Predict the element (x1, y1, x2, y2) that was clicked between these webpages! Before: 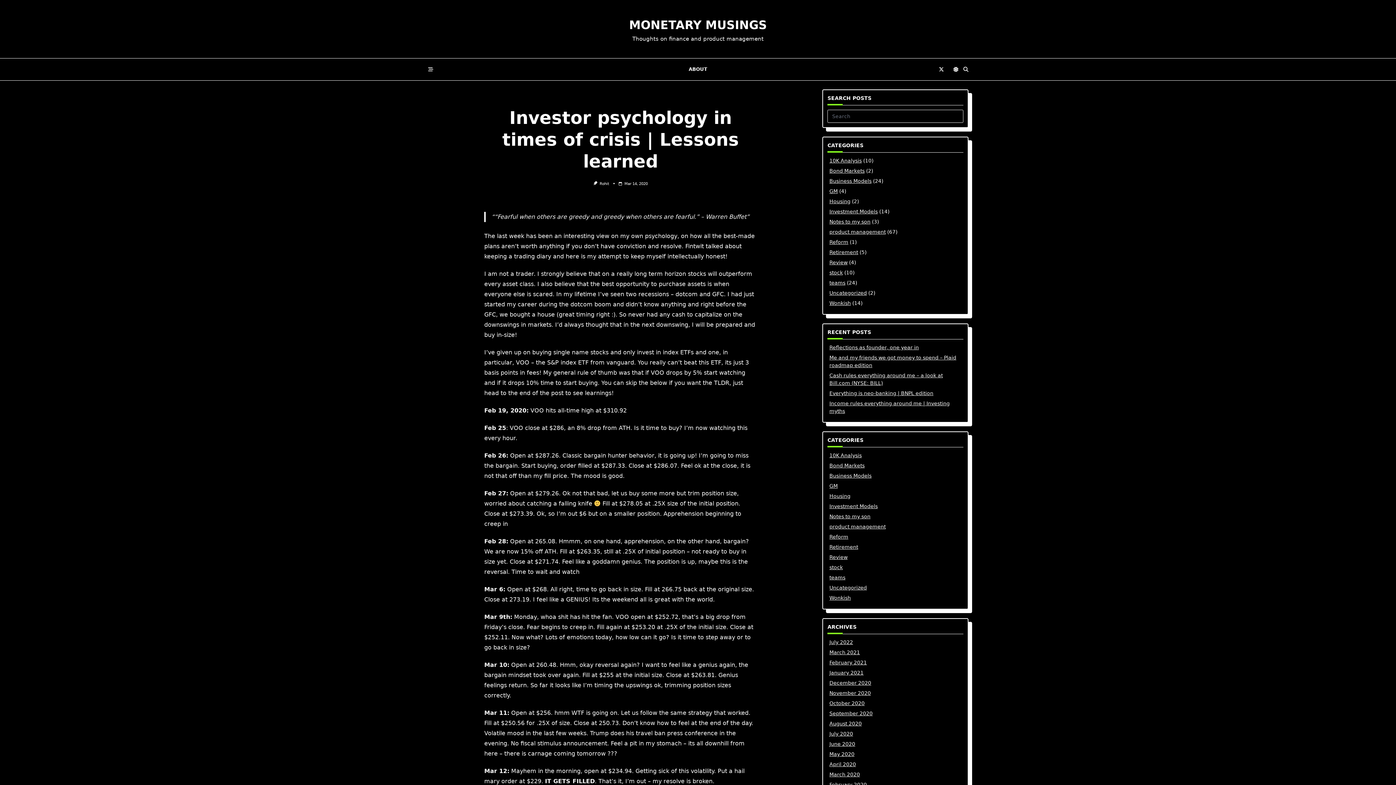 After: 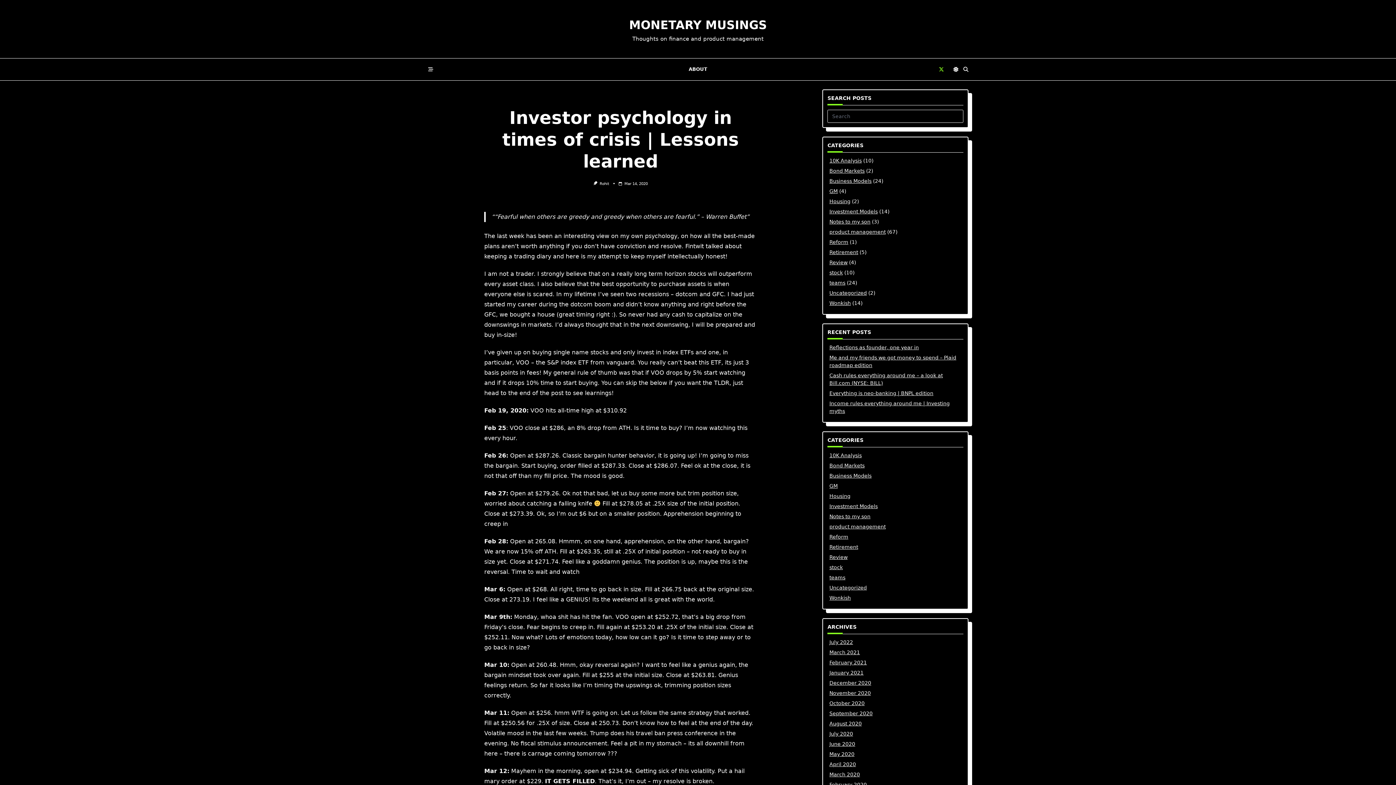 Action: bbox: (939, 66, 944, 72)